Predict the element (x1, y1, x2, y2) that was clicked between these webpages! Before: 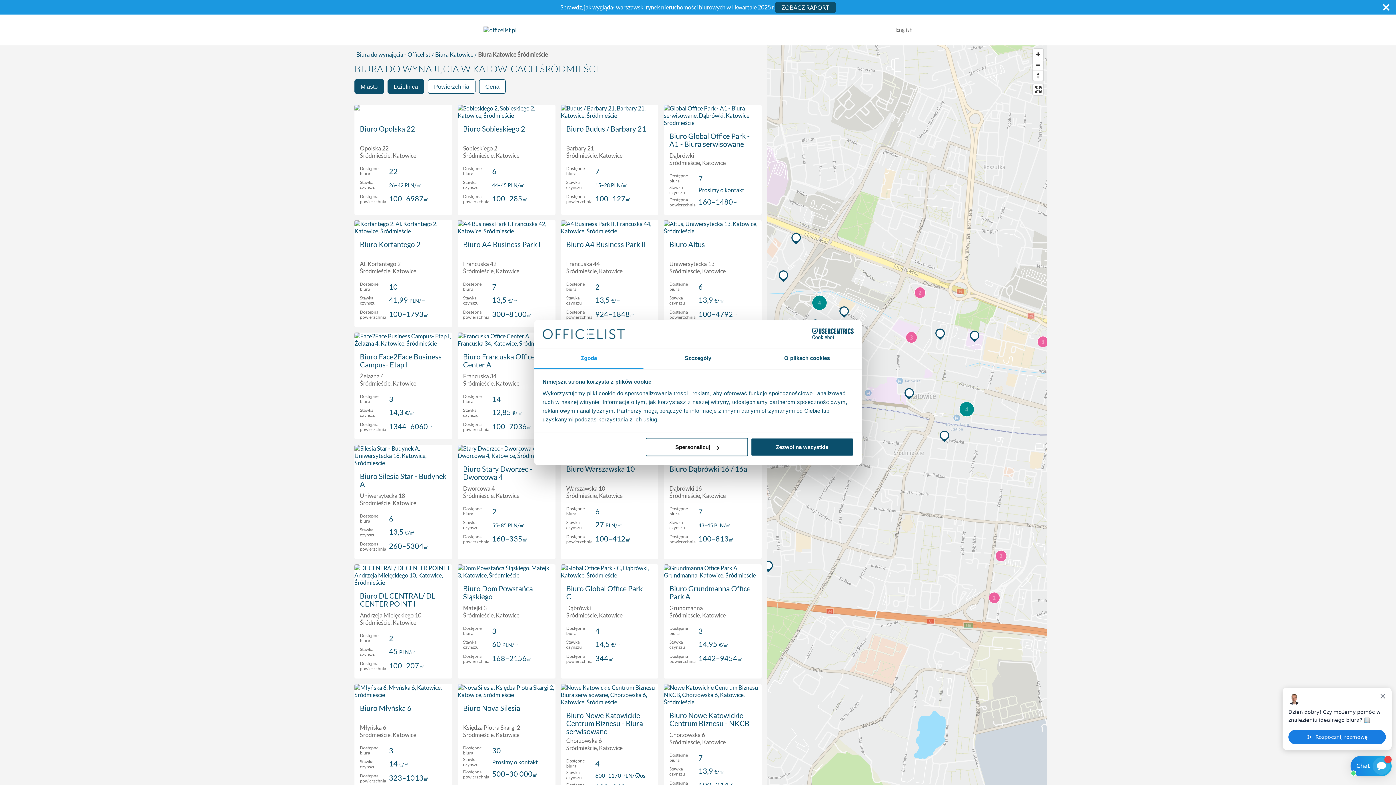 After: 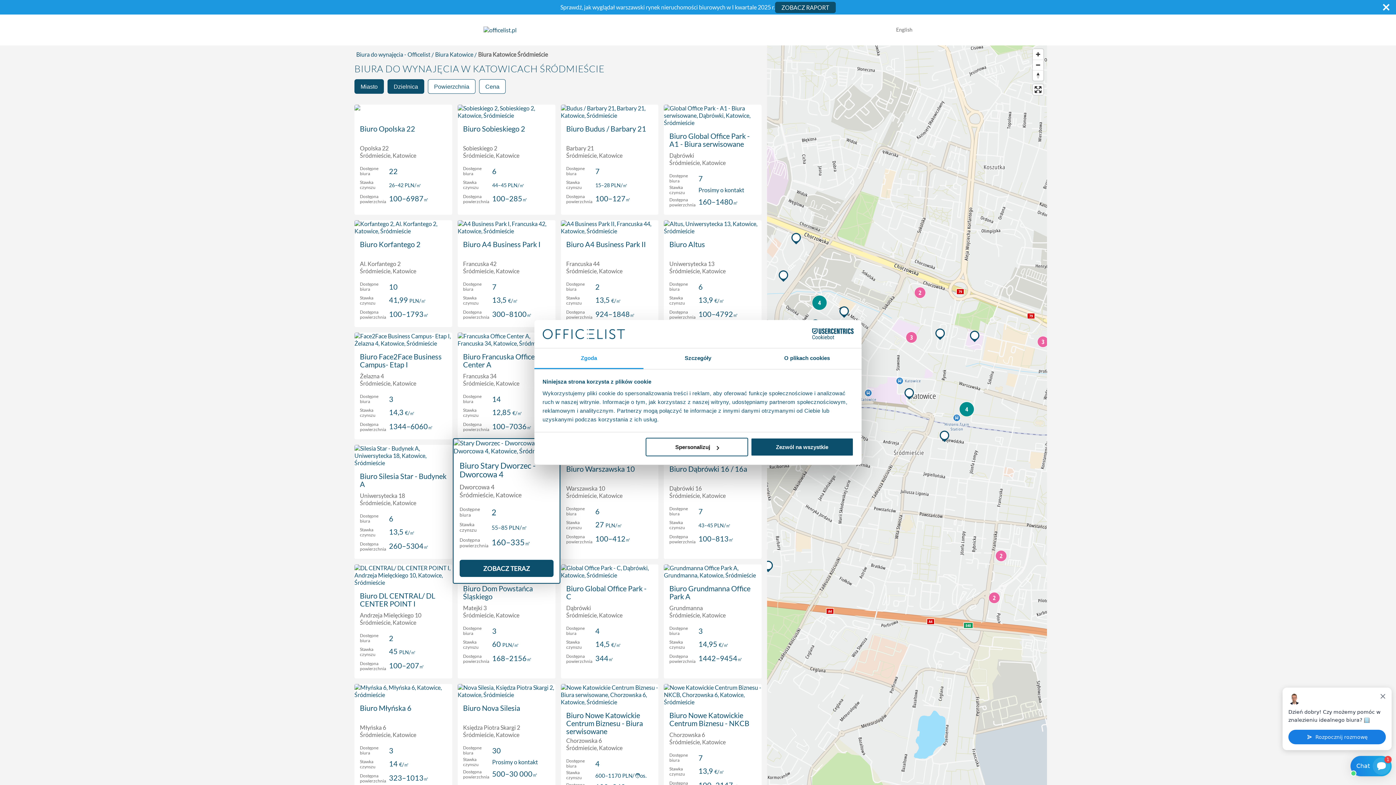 Action: bbox: (463, 450, 532, 466) label: Biuro Stary Dworzec - Dworcowa 4